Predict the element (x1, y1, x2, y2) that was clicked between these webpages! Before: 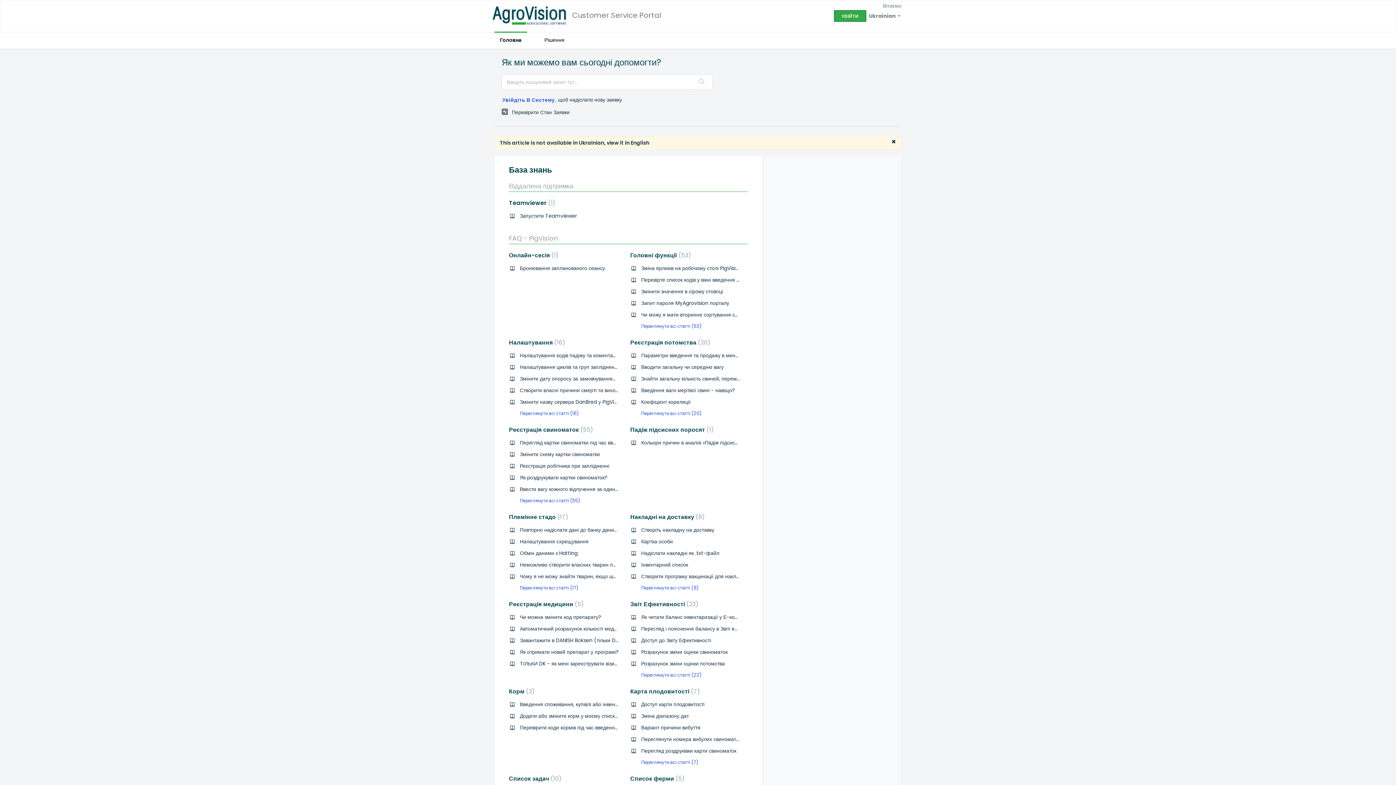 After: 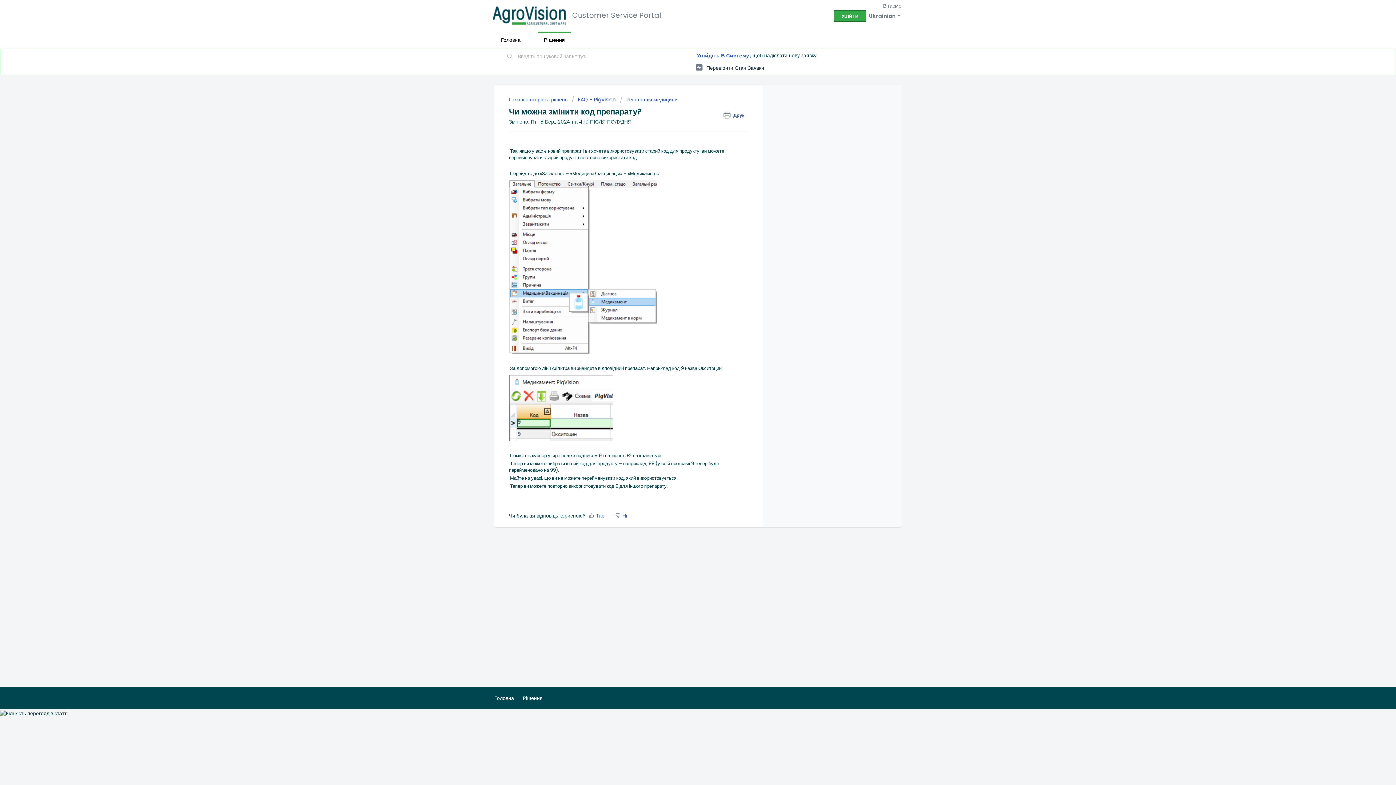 Action: bbox: (520, 613, 601, 620) label: Чи можна змінити код препарату?